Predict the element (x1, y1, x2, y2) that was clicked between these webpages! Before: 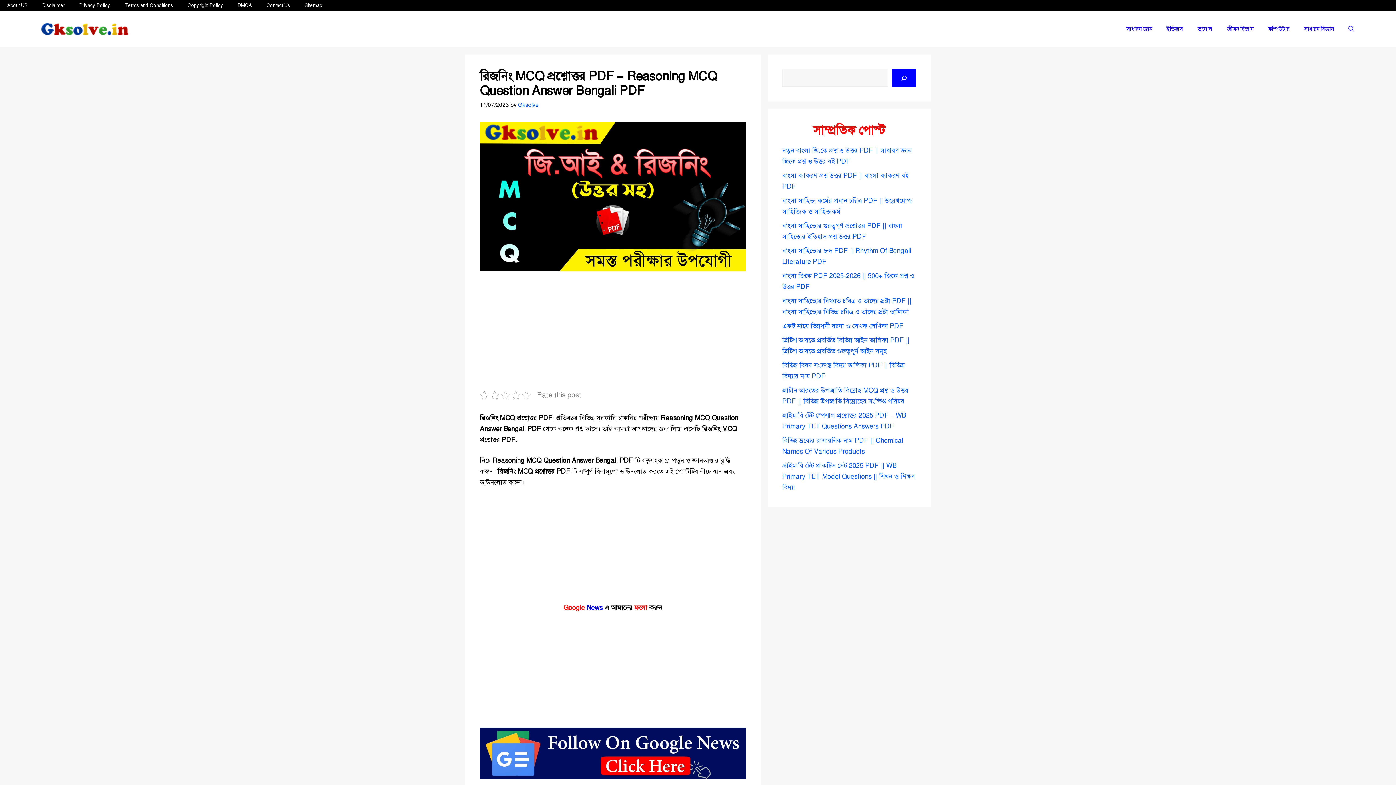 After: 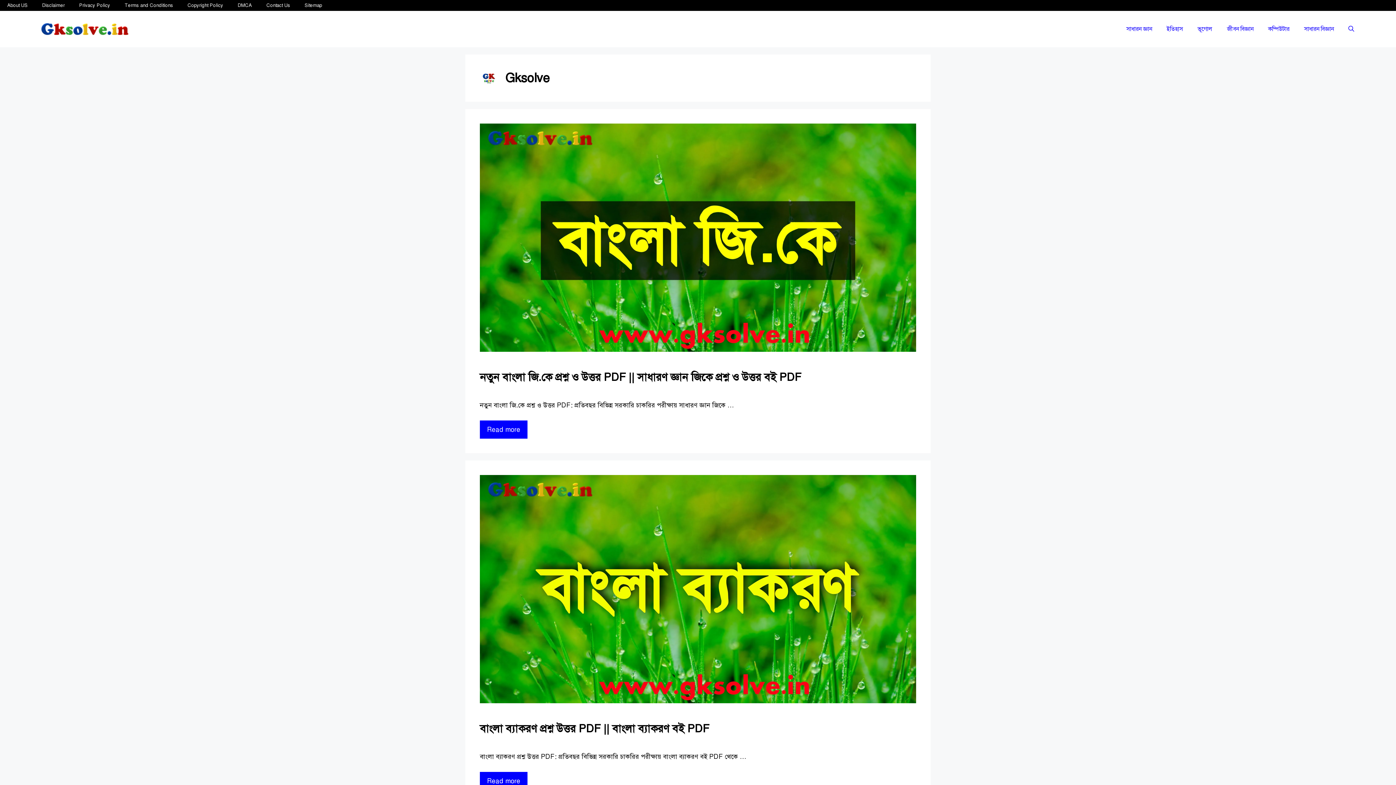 Action: label: Gksolve bbox: (518, 101, 538, 108)